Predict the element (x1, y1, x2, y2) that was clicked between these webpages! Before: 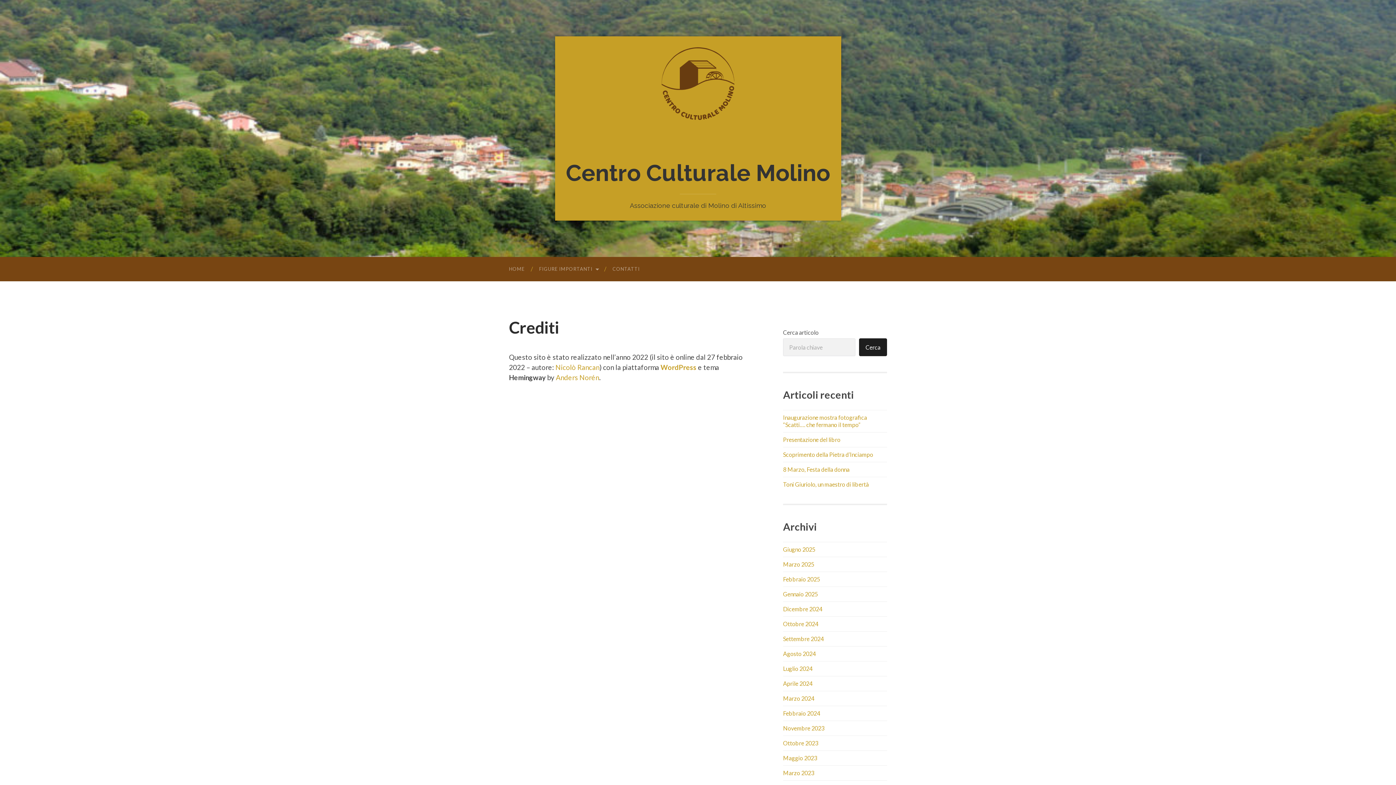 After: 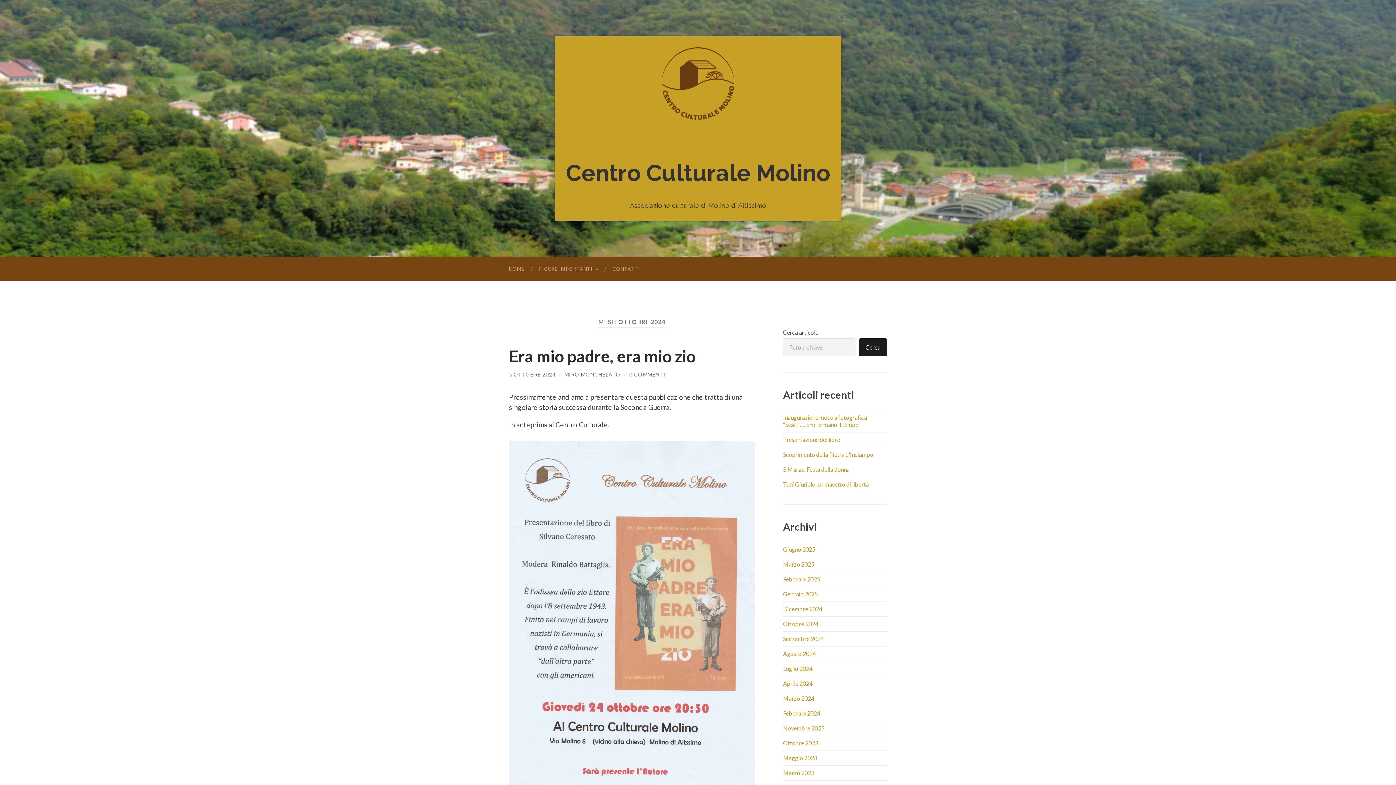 Action: bbox: (783, 620, 818, 627) label: Ottobre 2024